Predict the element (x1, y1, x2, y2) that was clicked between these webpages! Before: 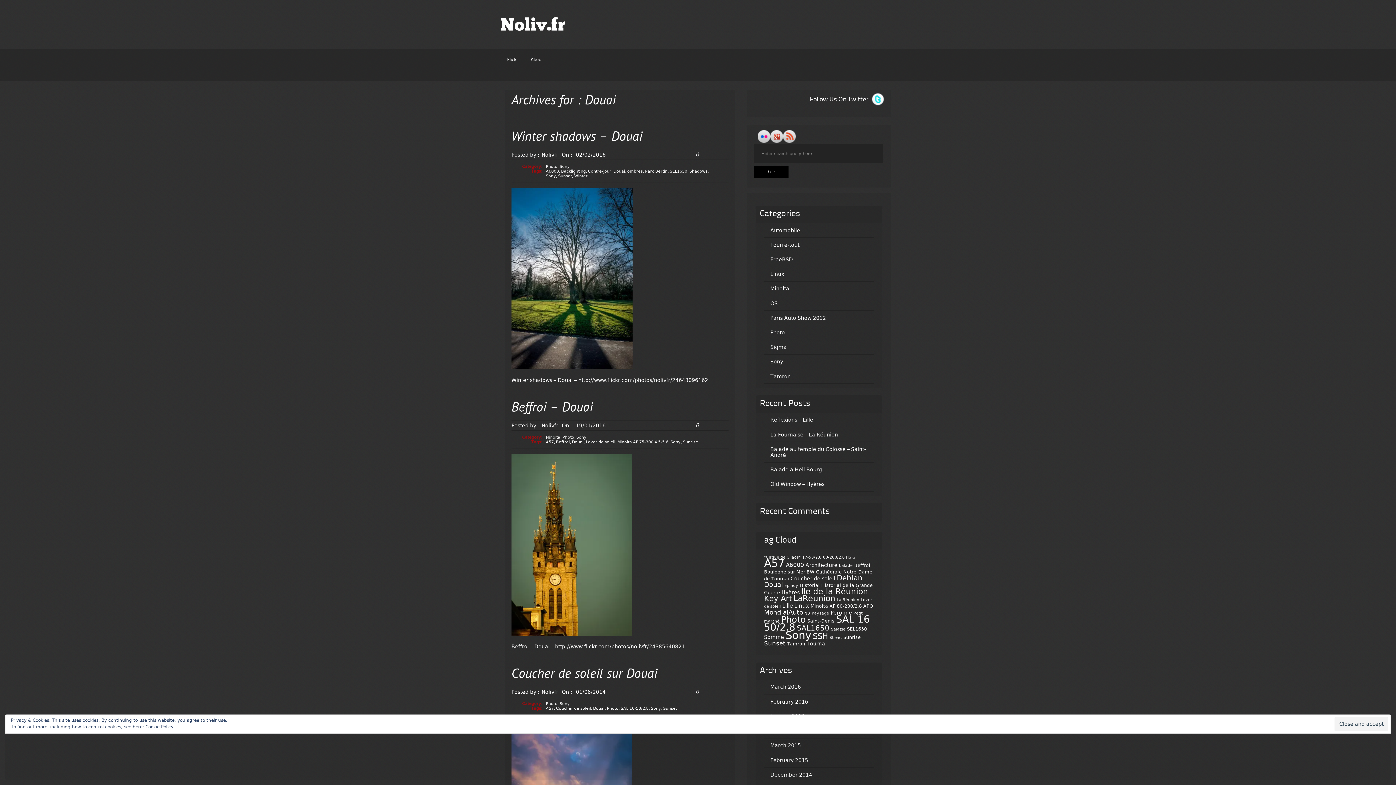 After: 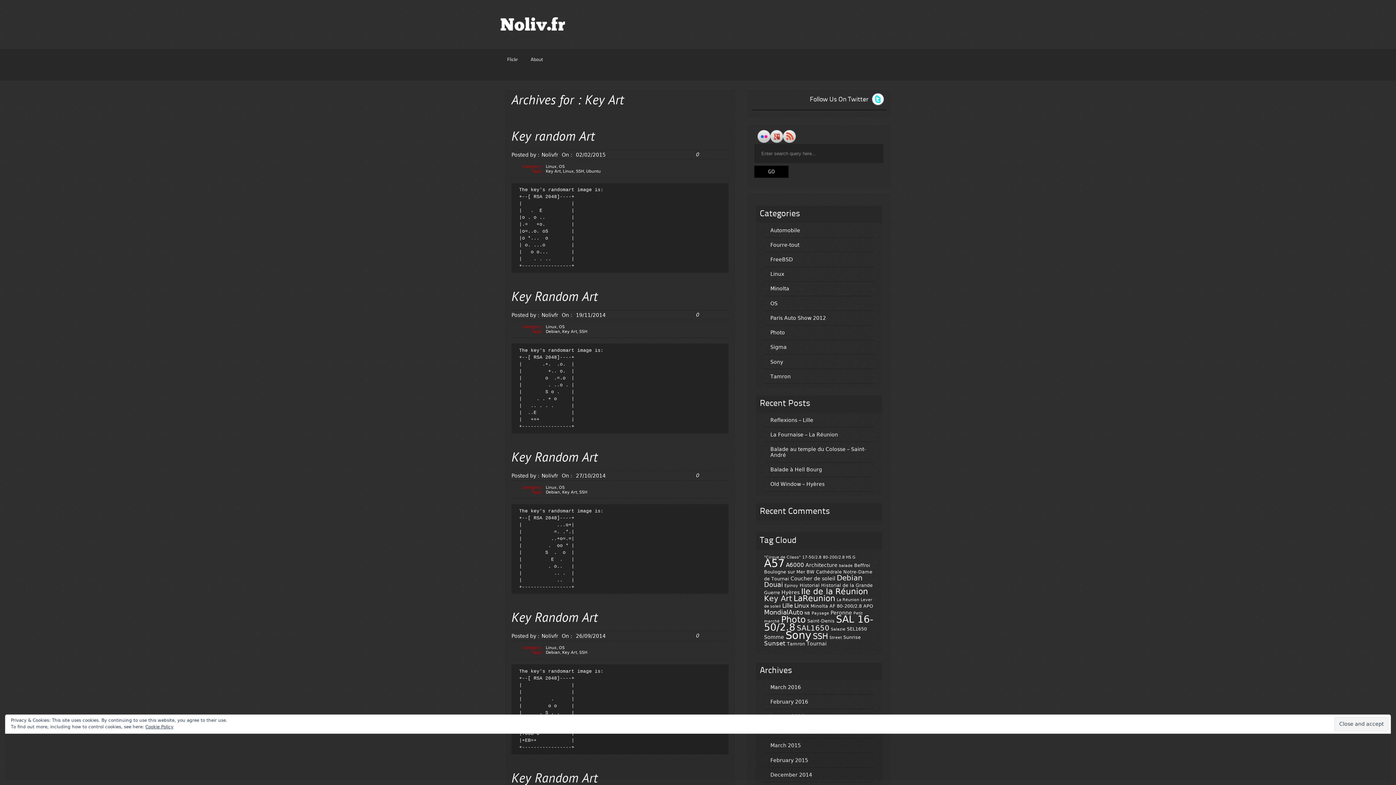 Action: label: Key Art (12 items) bbox: (764, 594, 792, 603)